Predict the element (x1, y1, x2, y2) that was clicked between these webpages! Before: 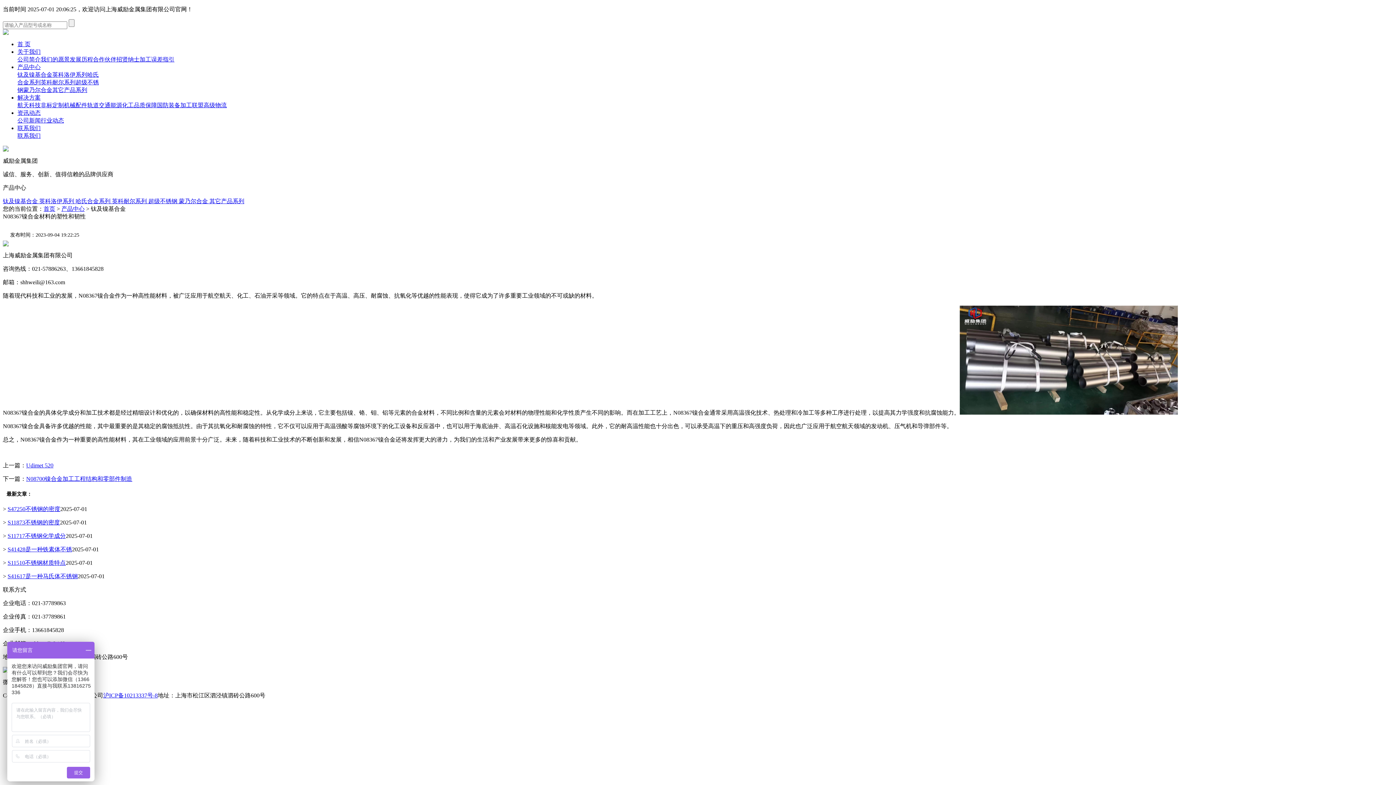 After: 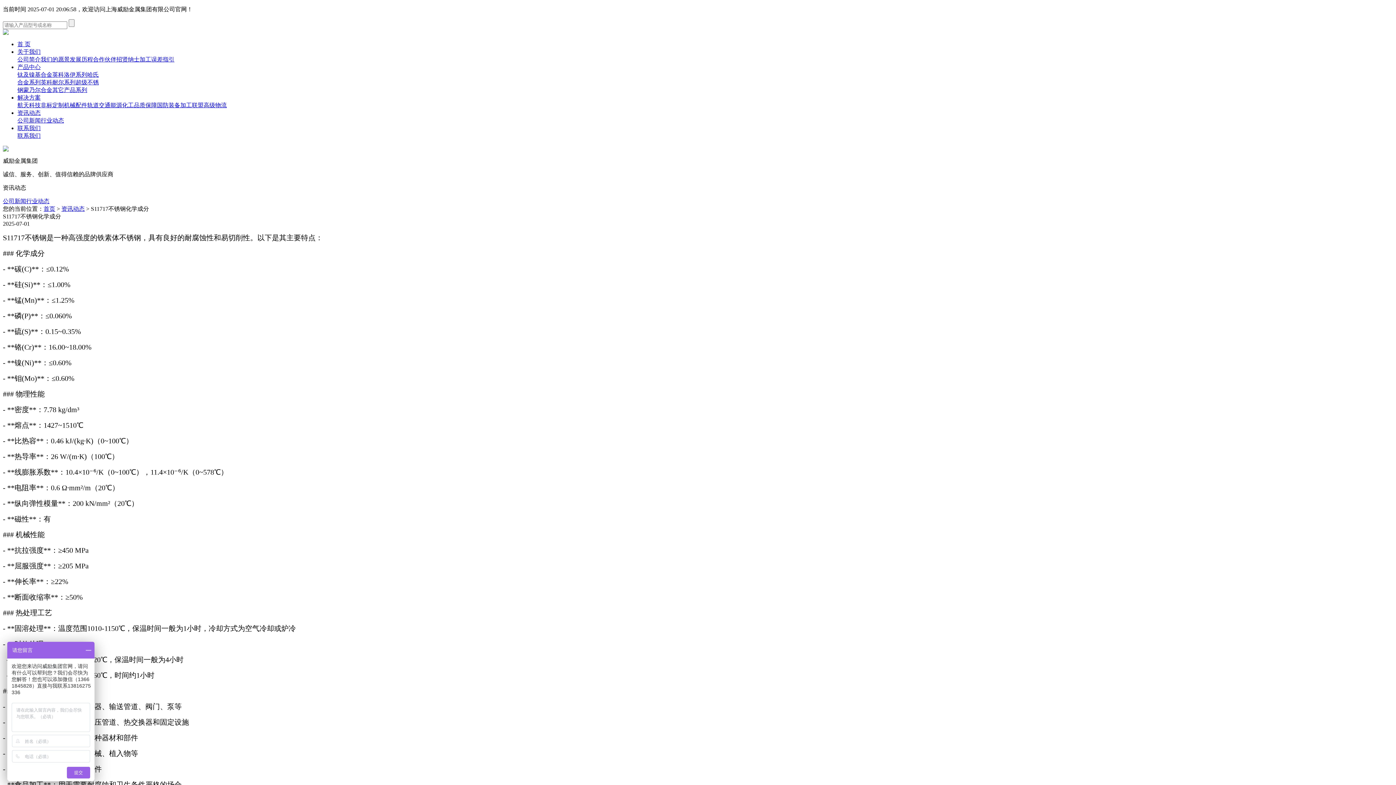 Action: bbox: (7, 533, 65, 539) label: S11717不锈钢化学成分